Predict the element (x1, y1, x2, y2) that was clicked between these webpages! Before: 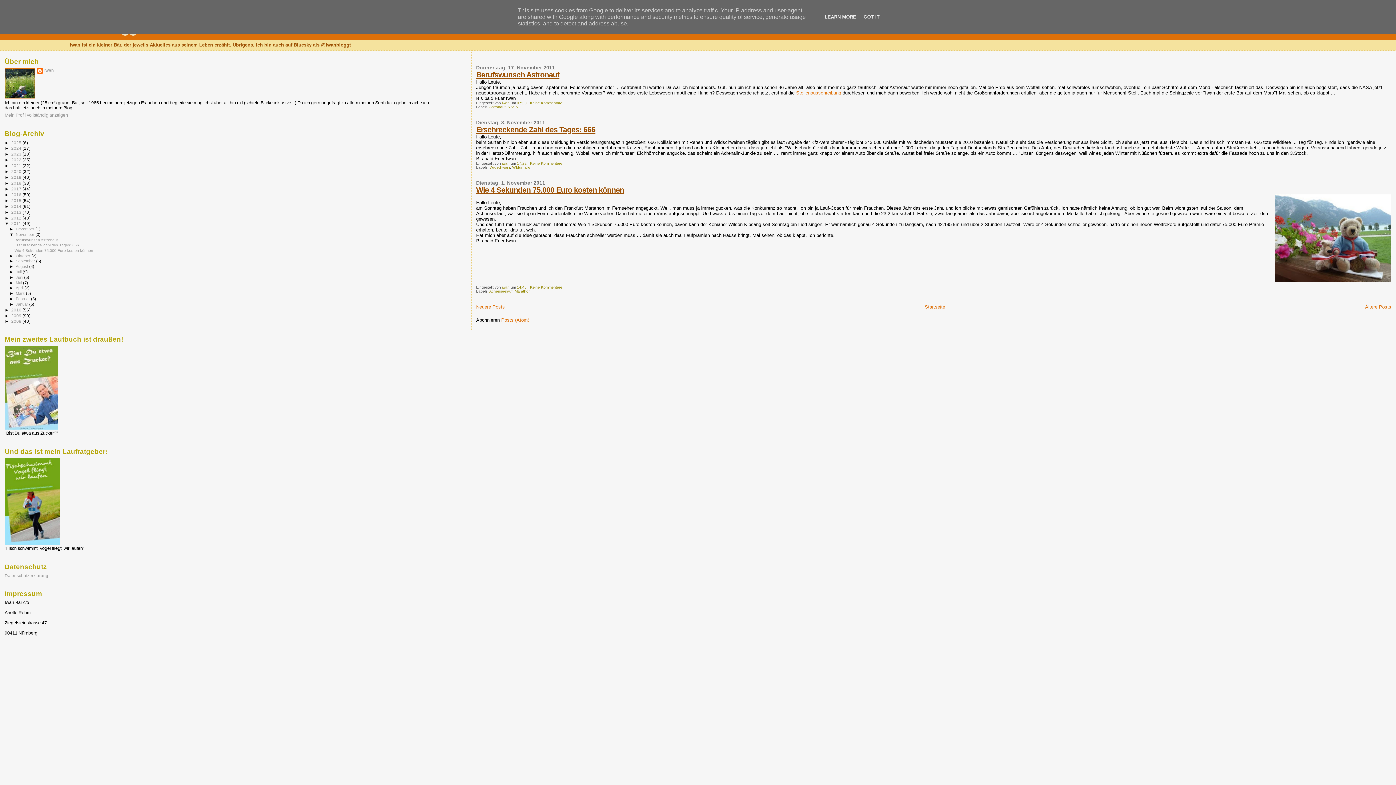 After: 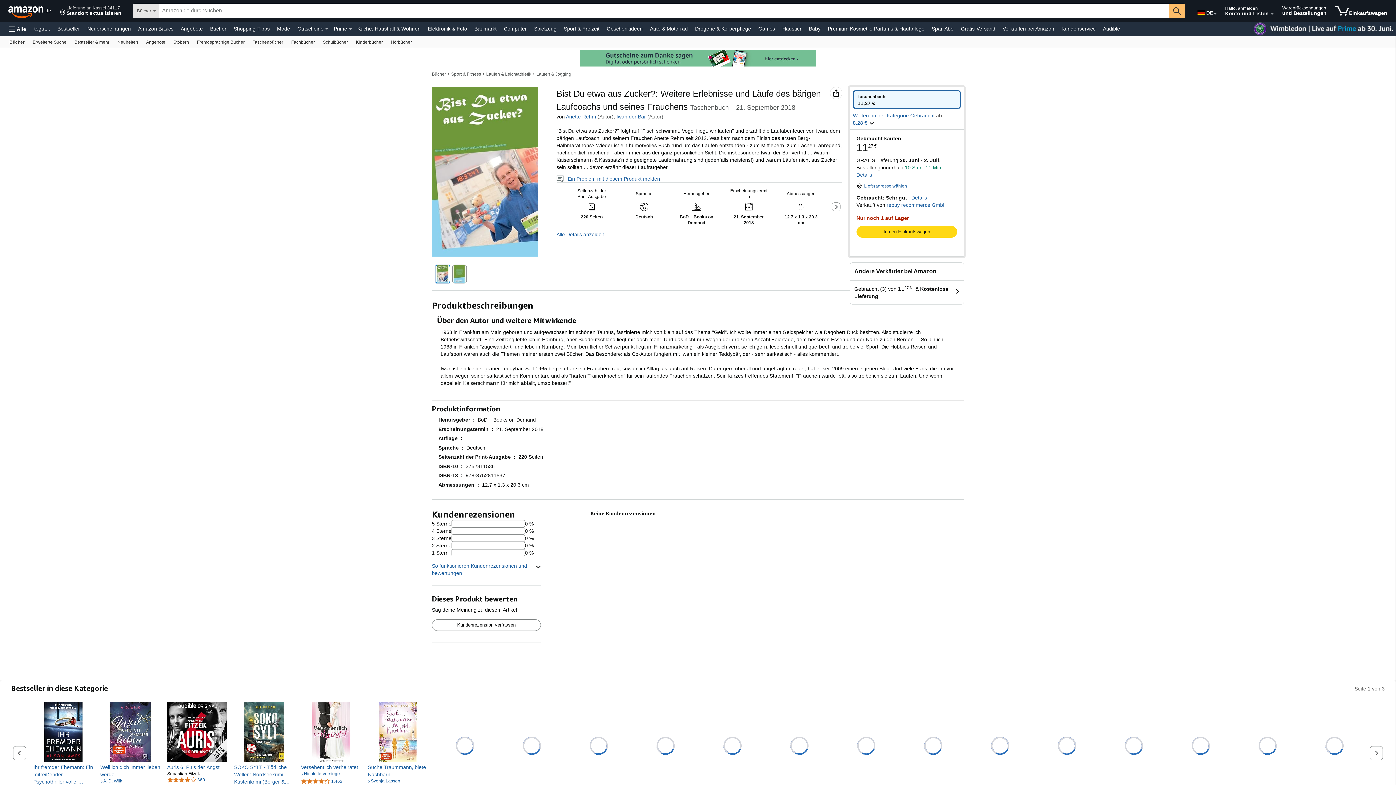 Action: bbox: (4, 425, 57, 430)